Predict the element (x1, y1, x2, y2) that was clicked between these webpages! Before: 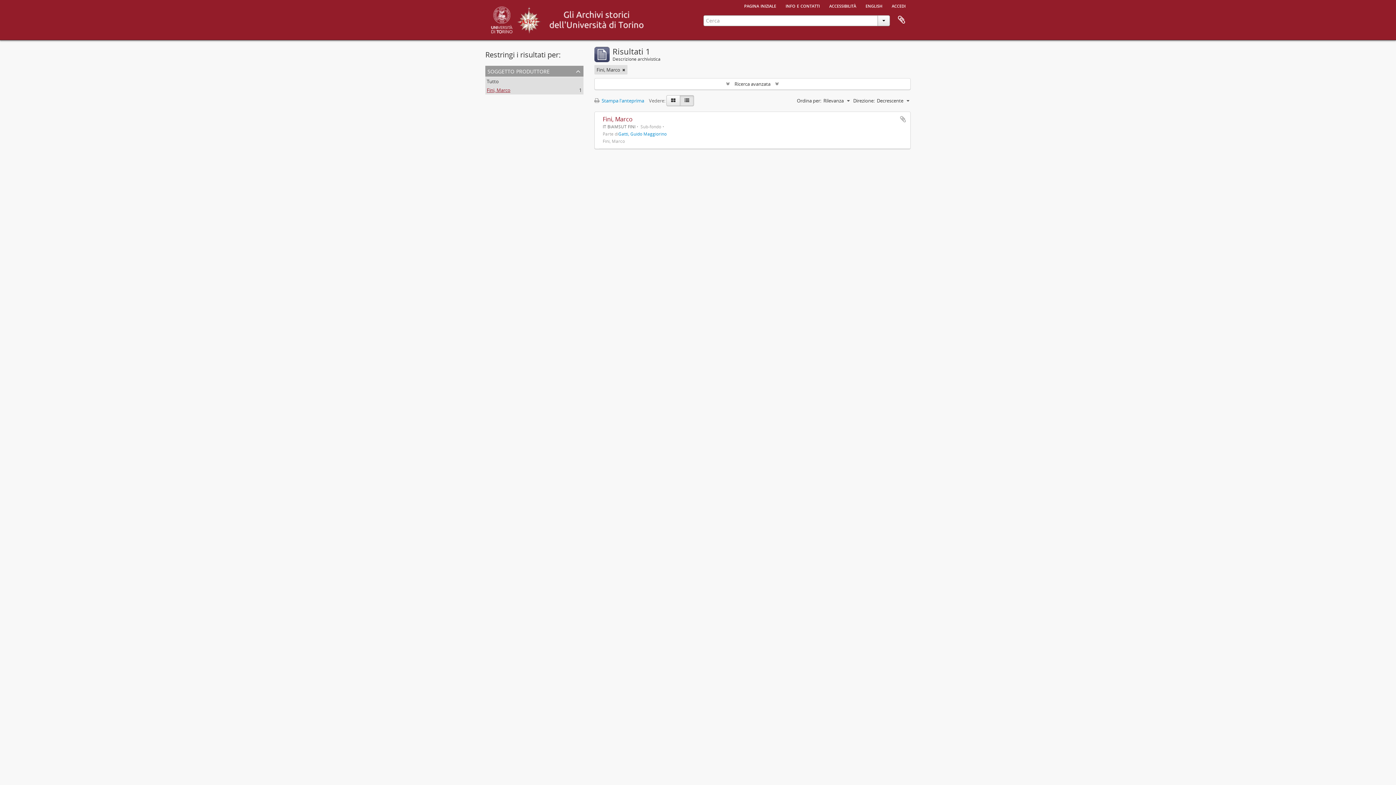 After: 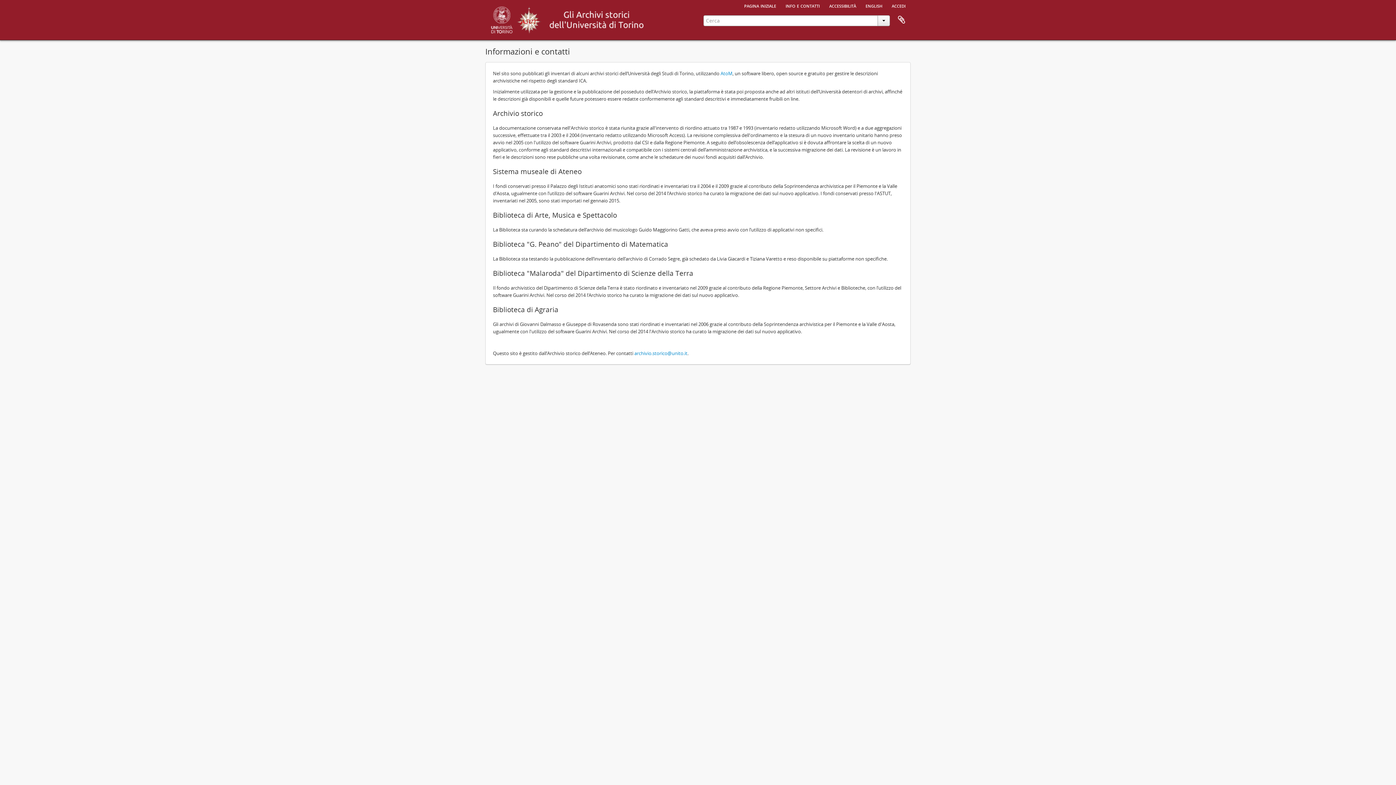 Action: bbox: (781, 0, 824, 10) label: info e contatti